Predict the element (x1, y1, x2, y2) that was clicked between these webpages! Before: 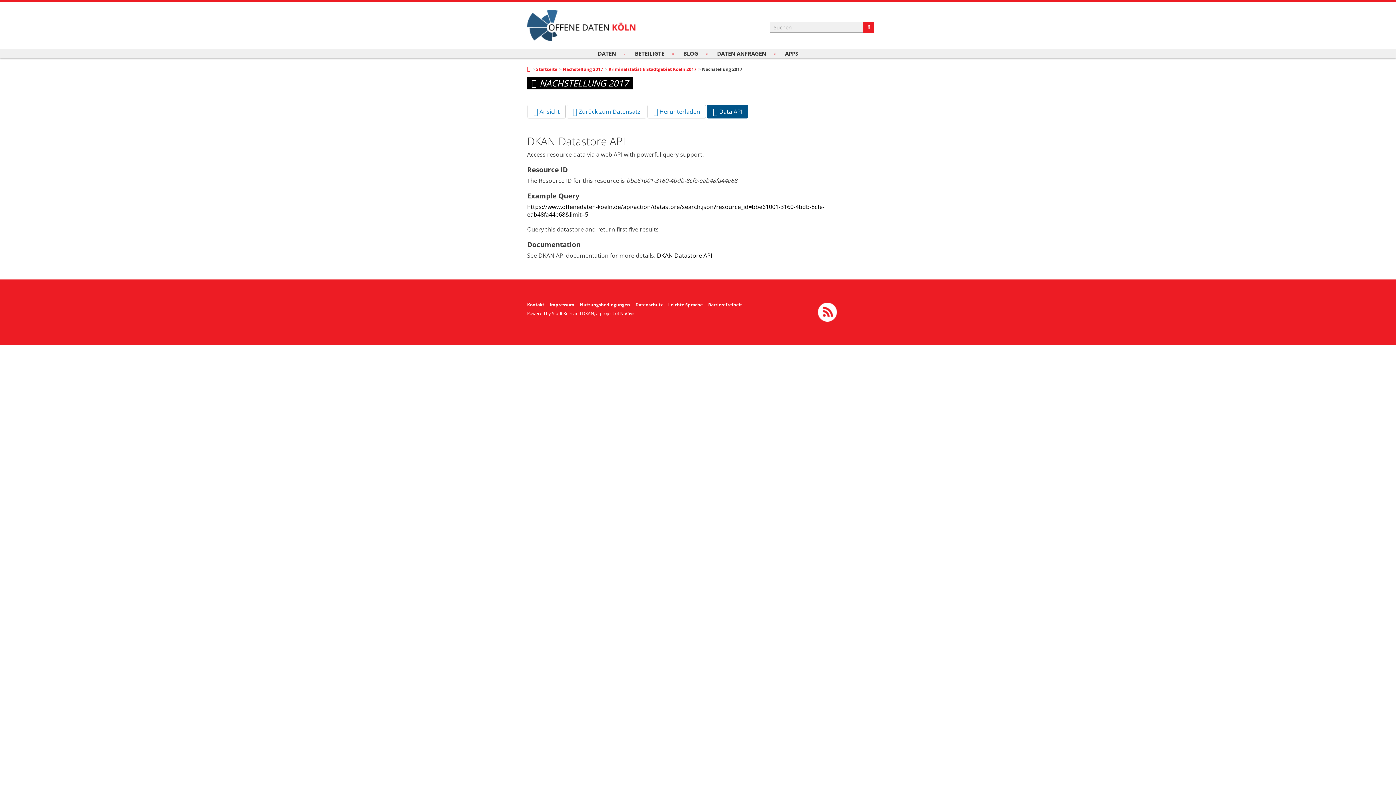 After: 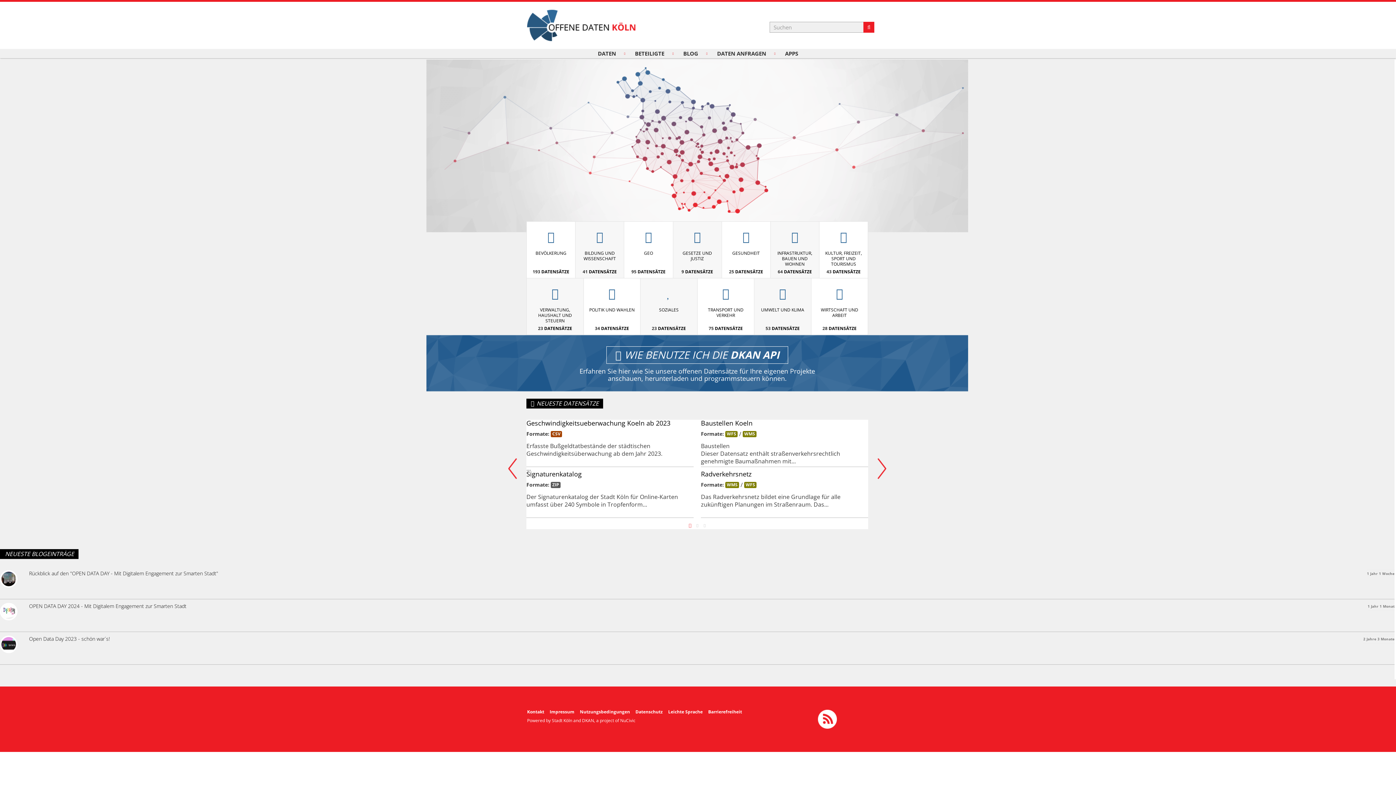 Action: bbox: (527, 1, 636, 49)